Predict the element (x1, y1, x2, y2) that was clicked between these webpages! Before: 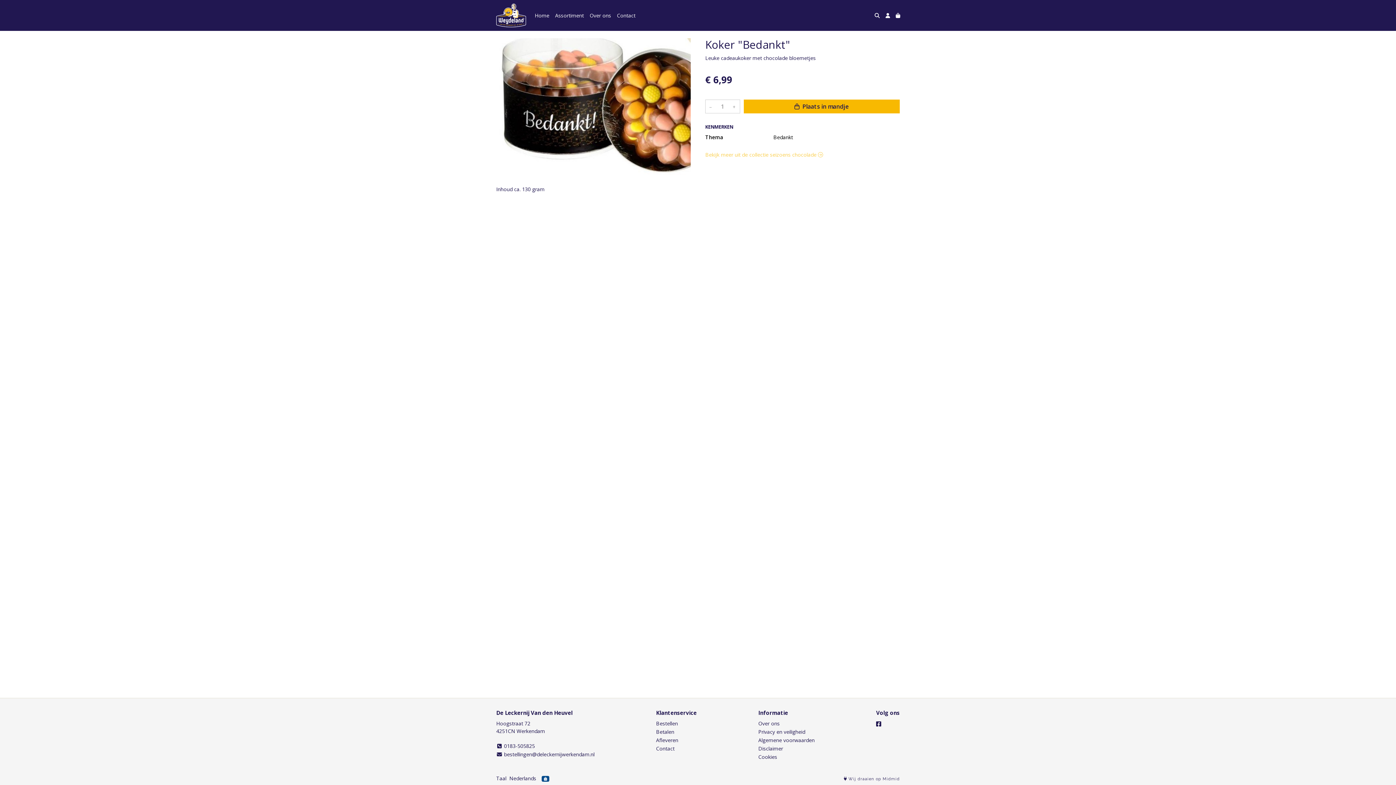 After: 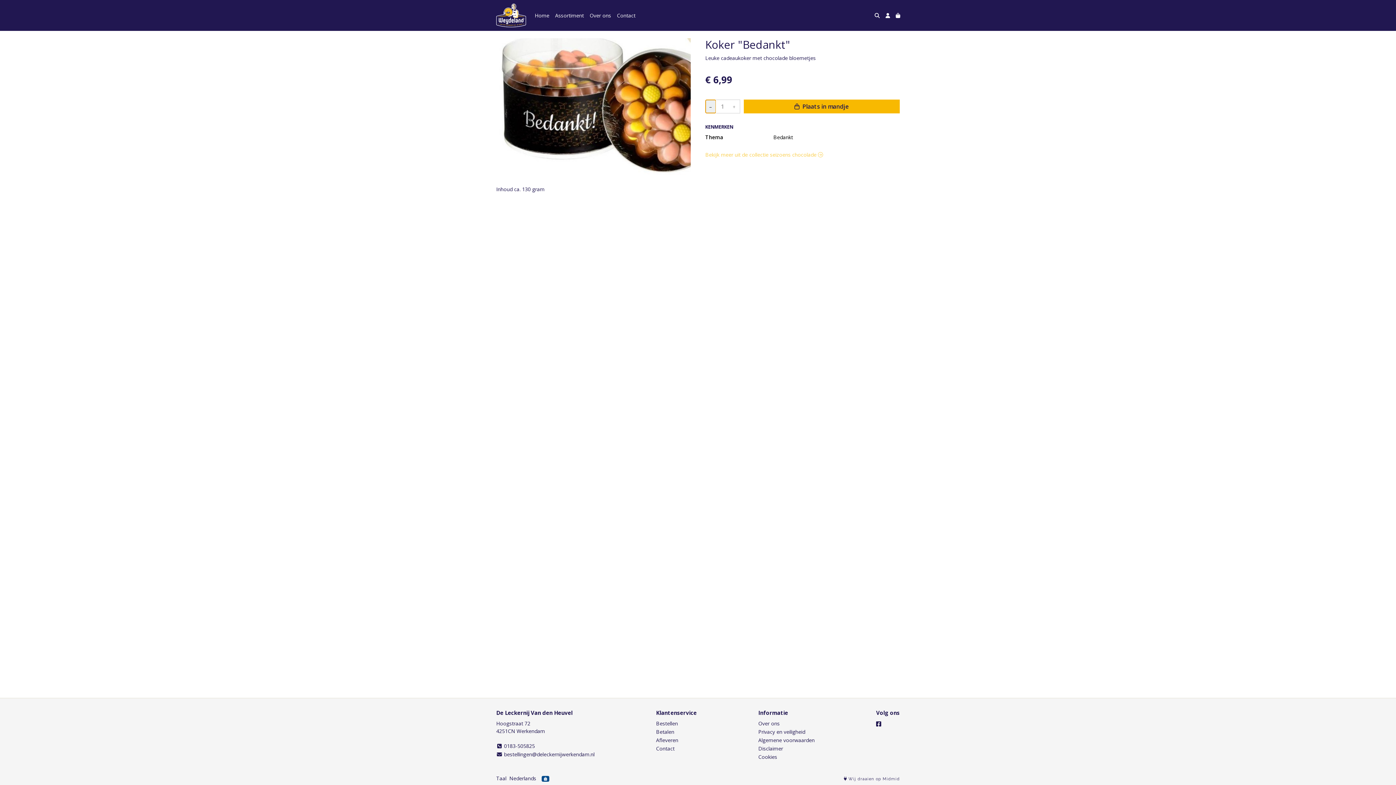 Action: bbox: (705, 100, 716, 113) label: –